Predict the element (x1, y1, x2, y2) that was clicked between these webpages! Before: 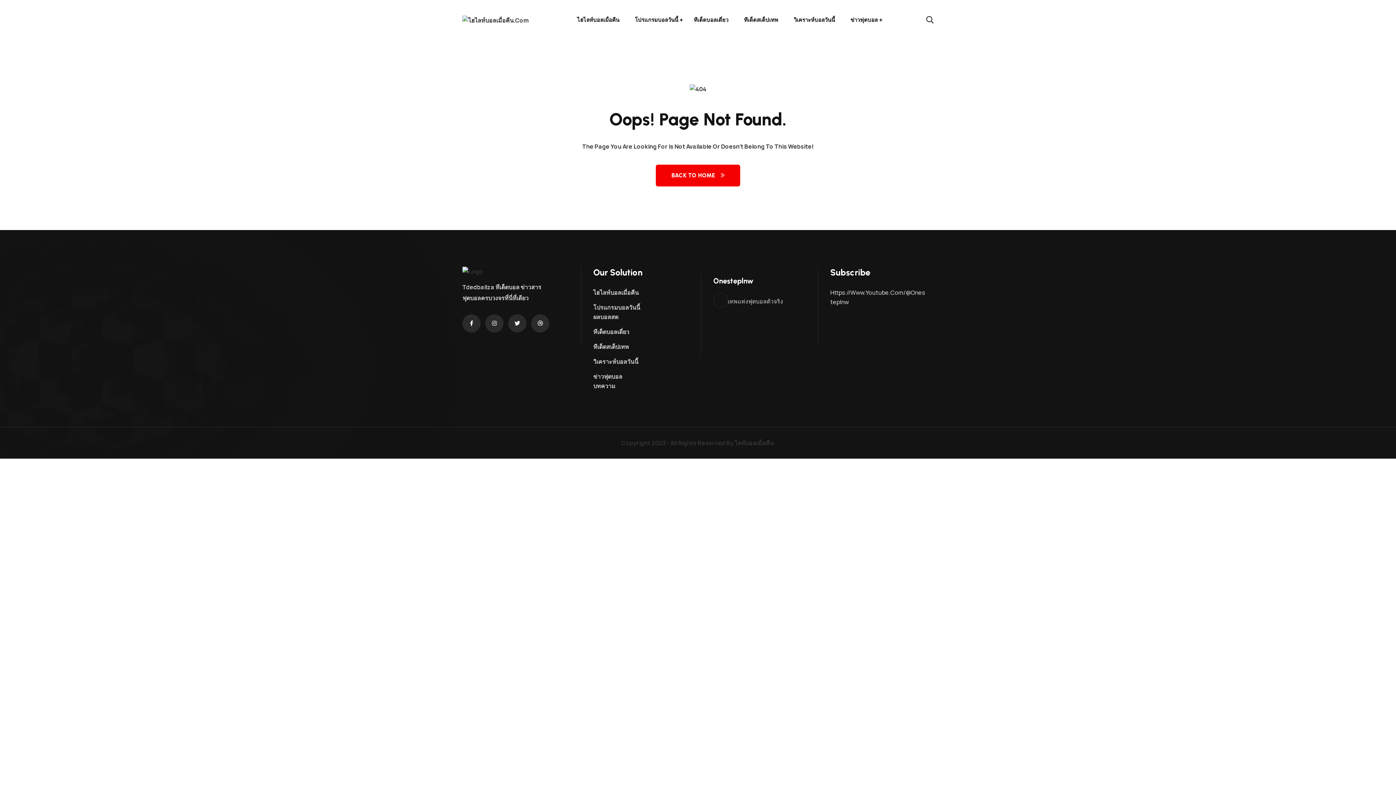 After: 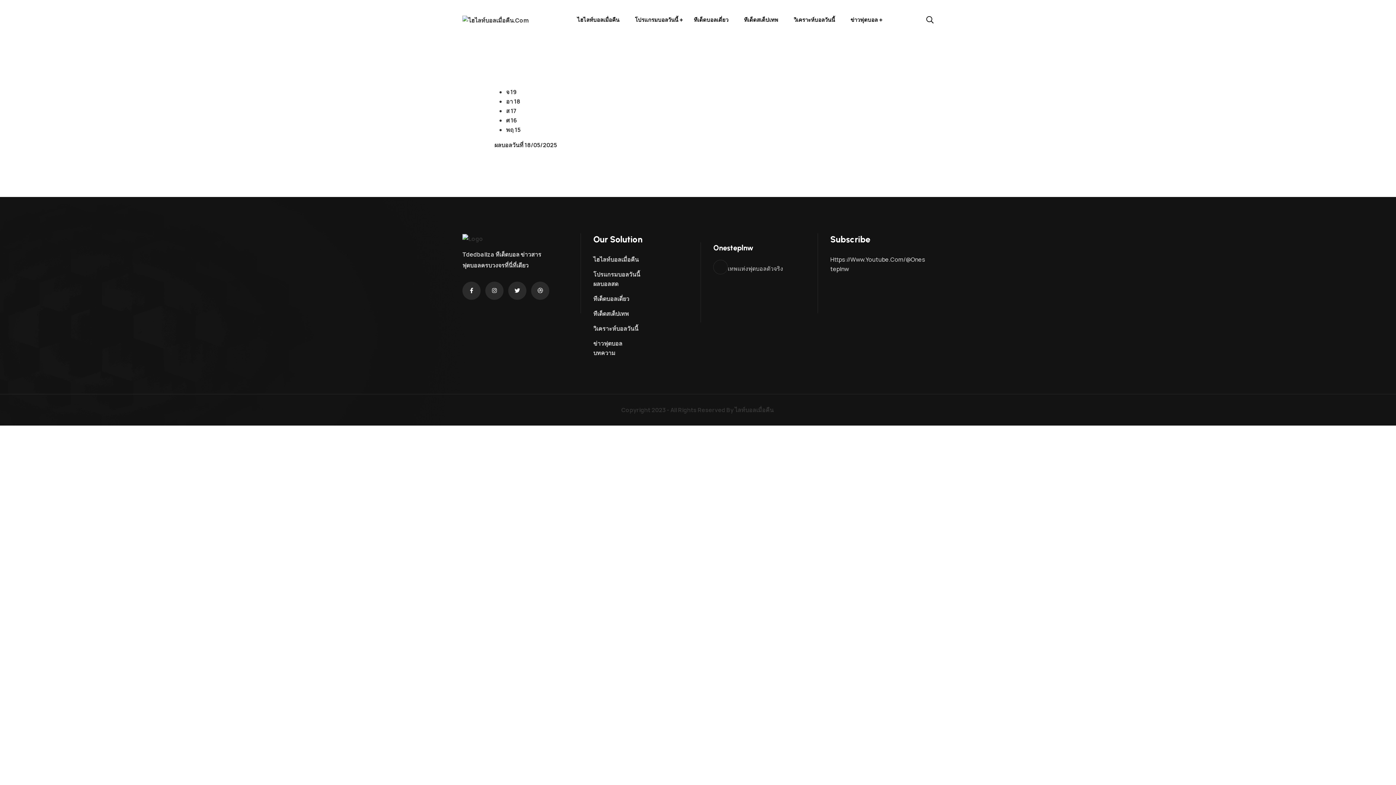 Action: label: ผลบอลสด bbox: (593, 312, 618, 320)